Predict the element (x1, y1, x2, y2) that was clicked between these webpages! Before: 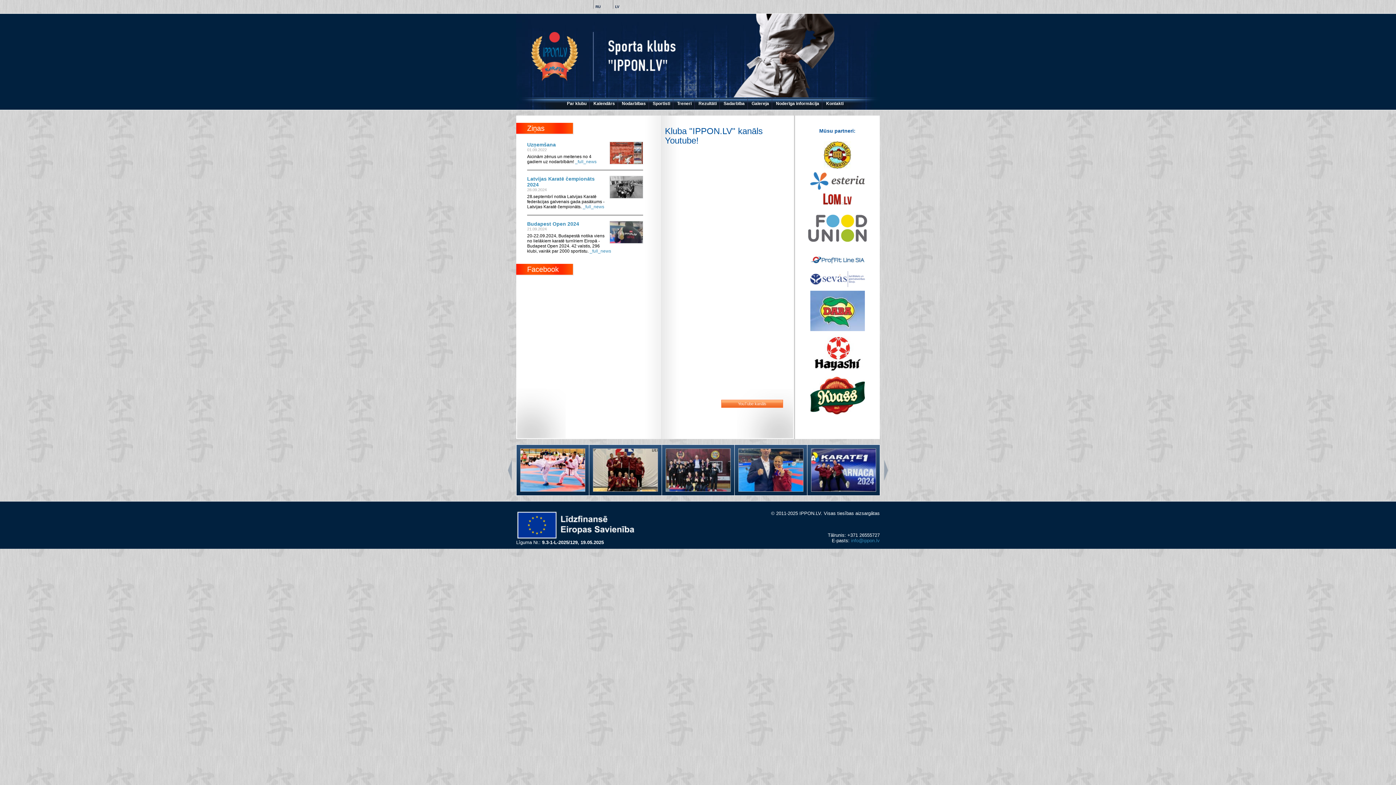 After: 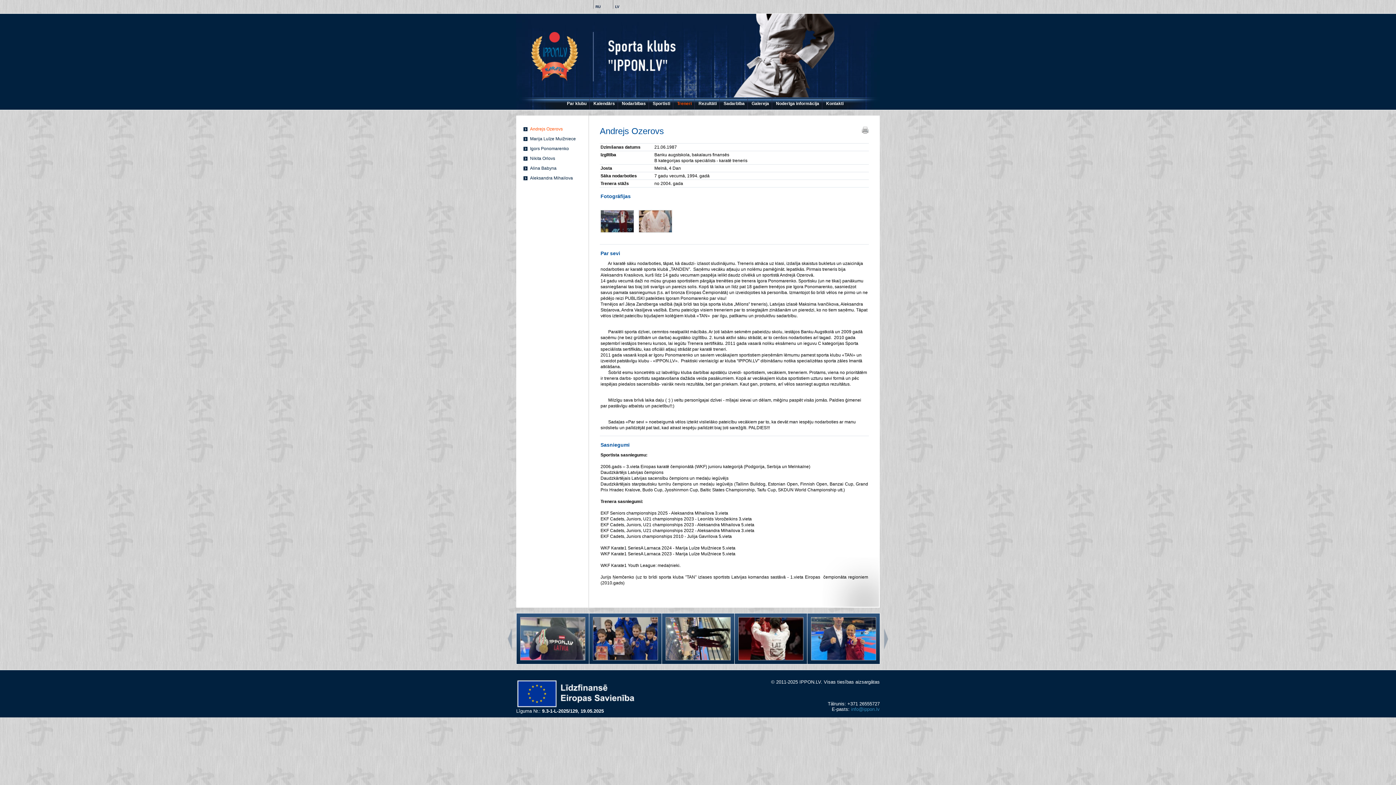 Action: bbox: (674, 97, 694, 109) label: Treneri